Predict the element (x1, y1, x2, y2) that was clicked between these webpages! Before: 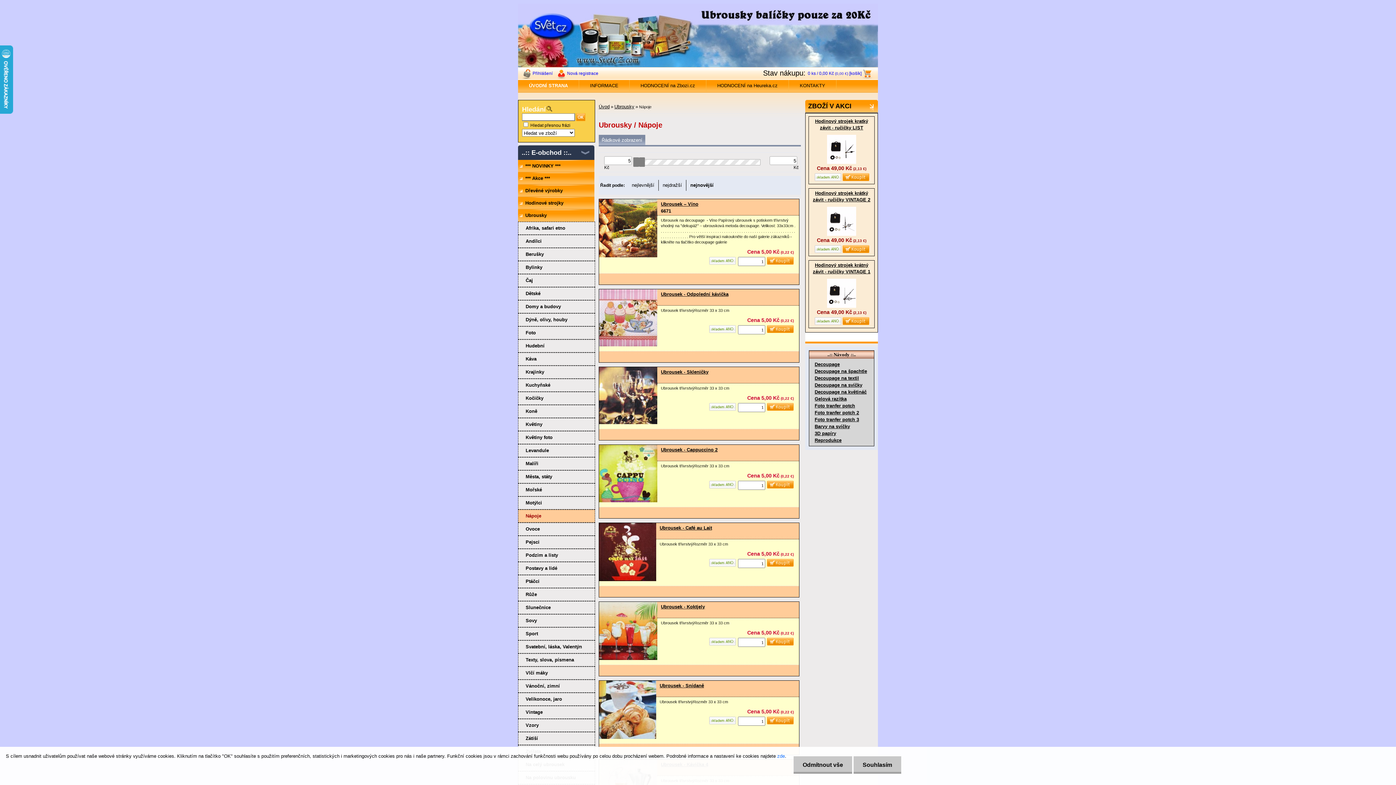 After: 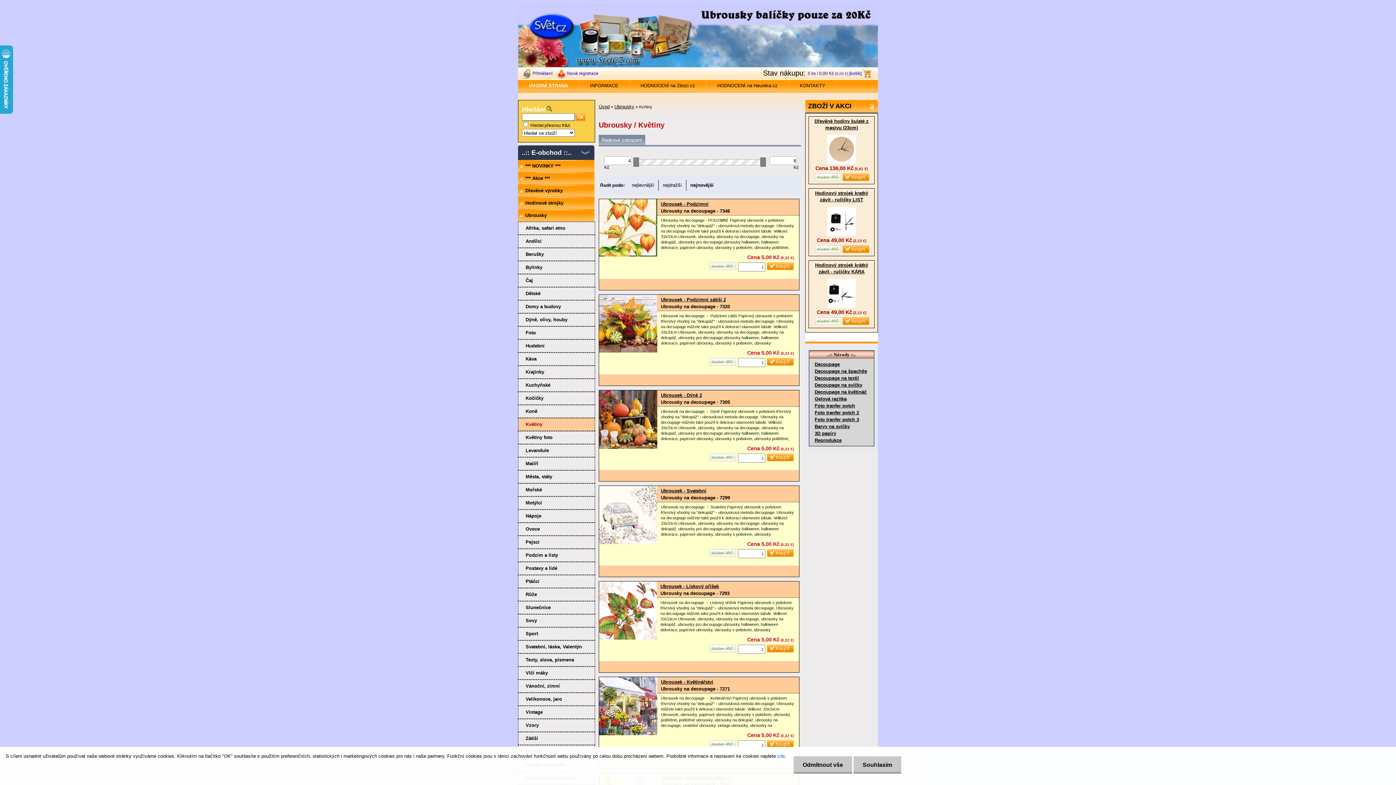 Action: bbox: (518, 418, 595, 431) label: Květiny